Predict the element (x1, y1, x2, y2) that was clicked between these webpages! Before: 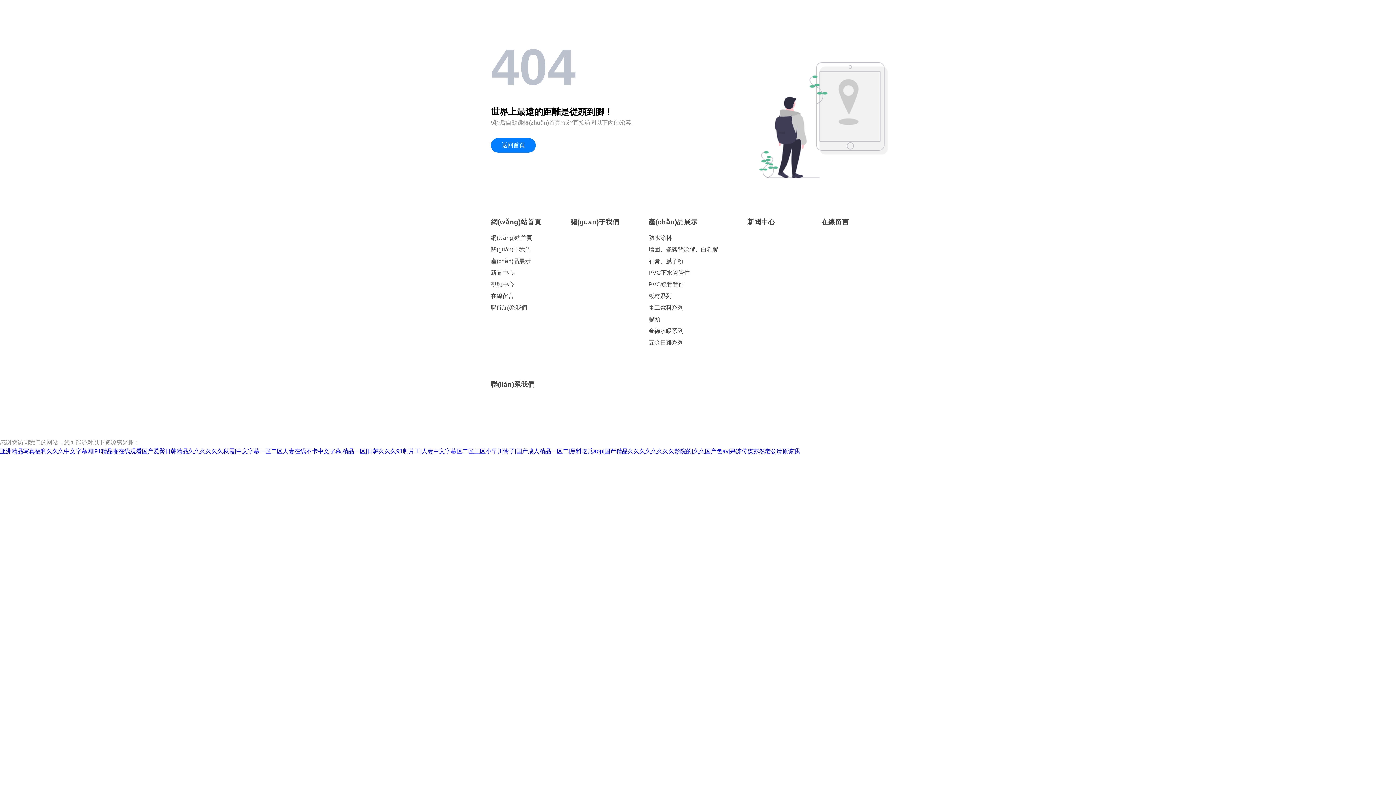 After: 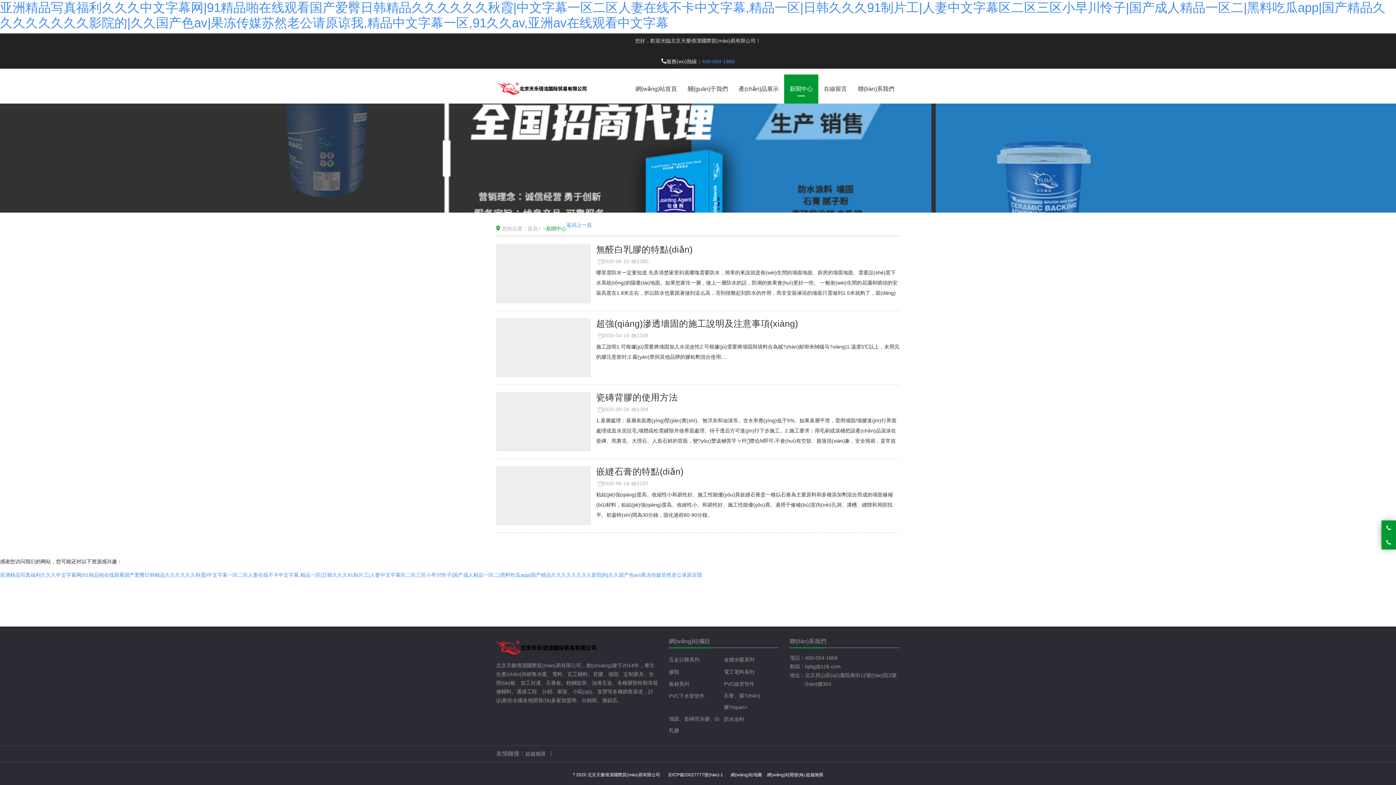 Action: bbox: (747, 215, 792, 228) label: 新聞中心